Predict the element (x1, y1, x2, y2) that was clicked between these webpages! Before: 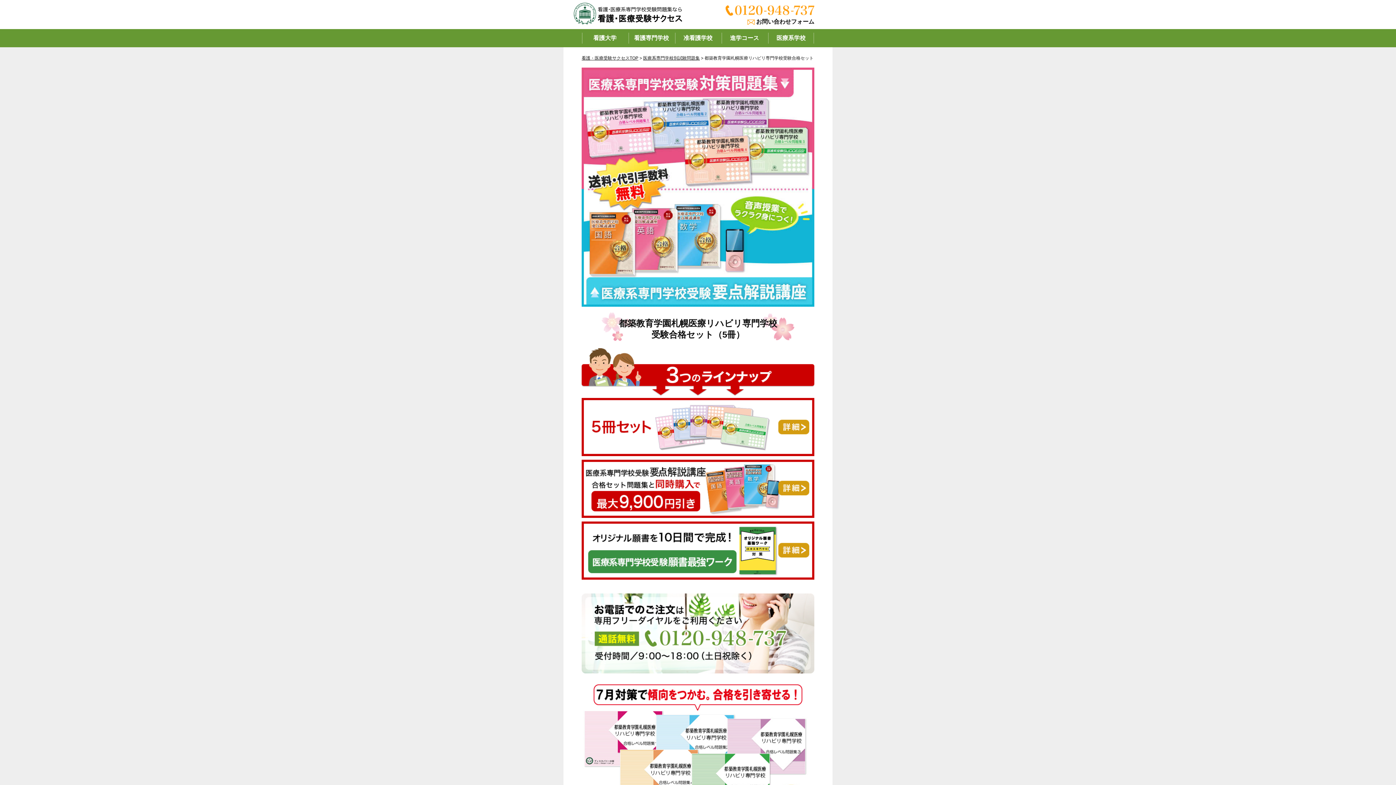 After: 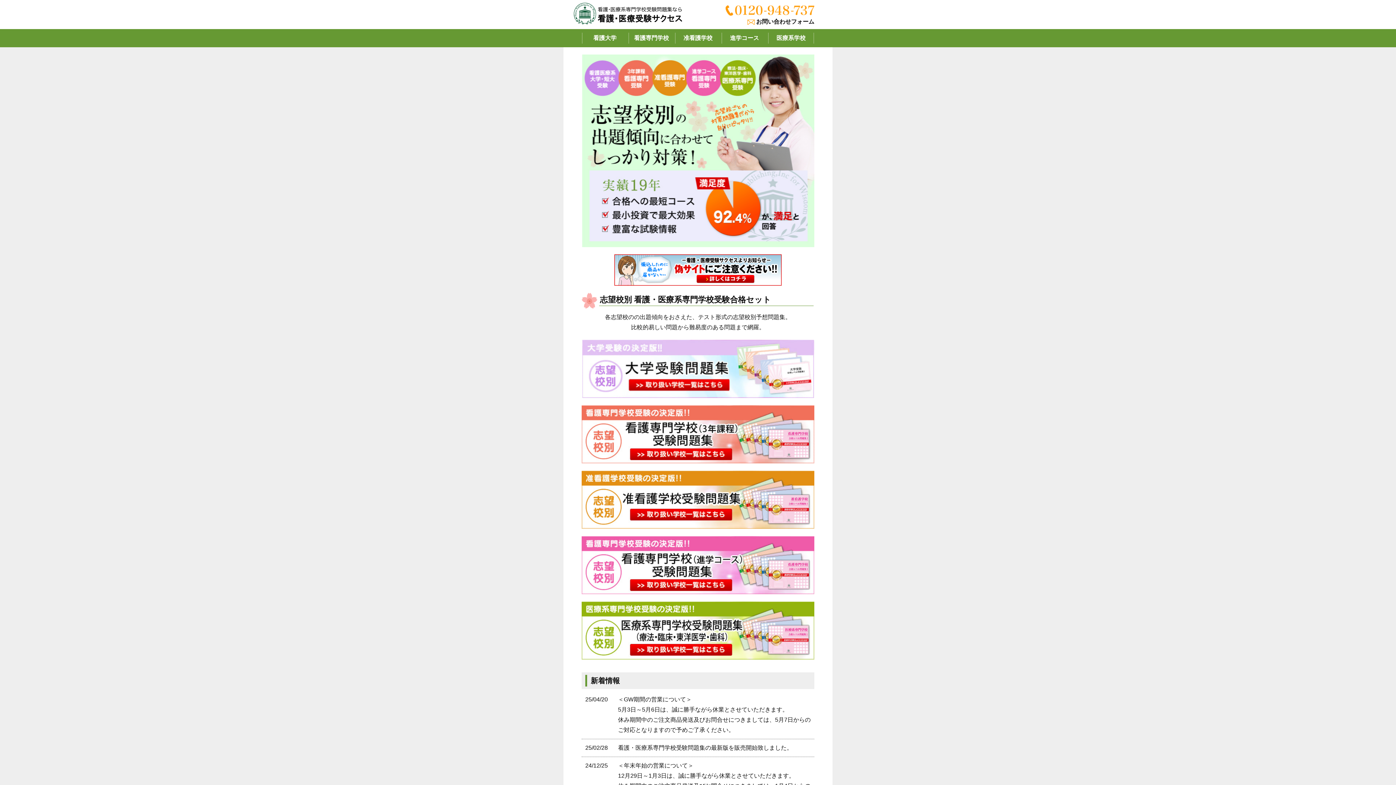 Action: bbox: (581, 55, 638, 60) label: 看護・医療受験サクセスTOP